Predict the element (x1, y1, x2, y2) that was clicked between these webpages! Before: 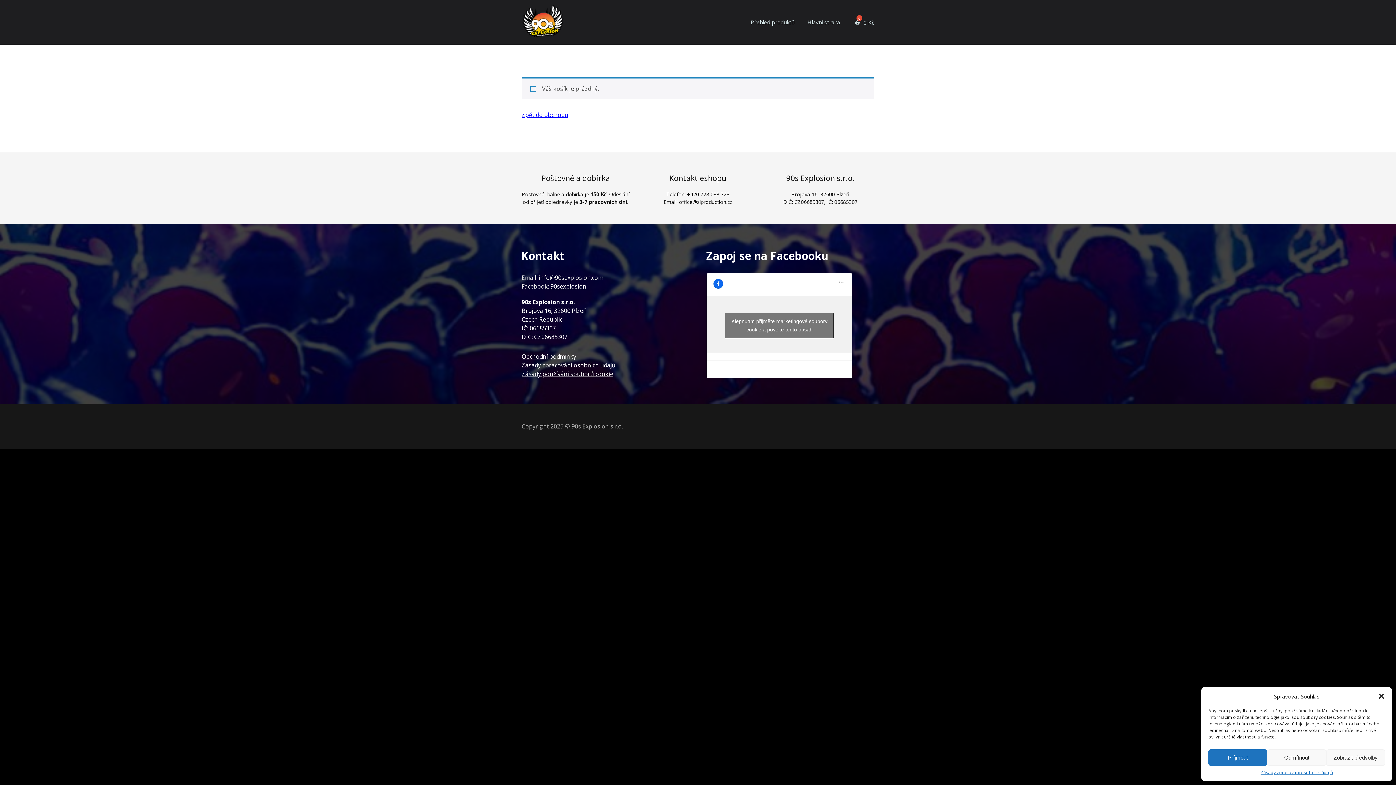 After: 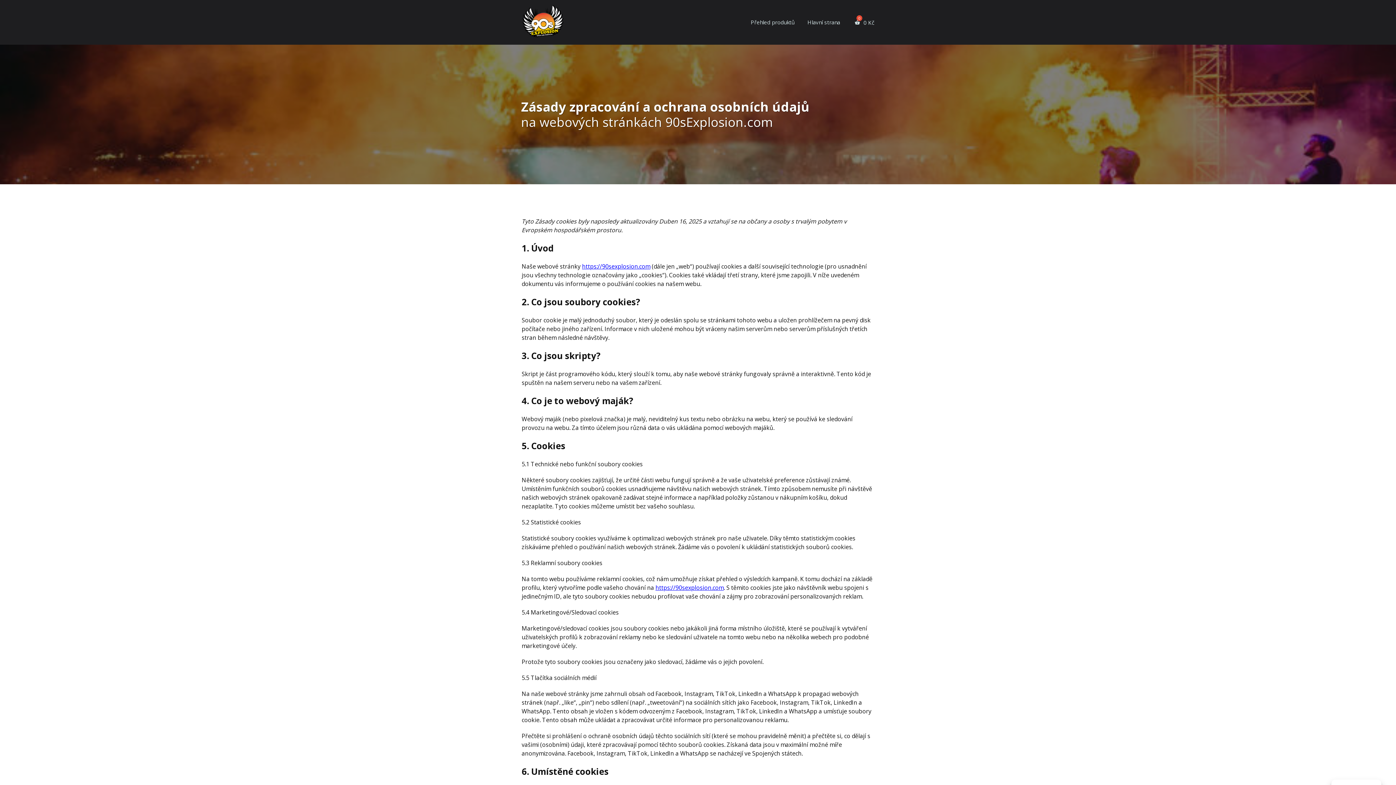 Action: bbox: (521, 370, 613, 378) label: Zásady používání souborů cookie